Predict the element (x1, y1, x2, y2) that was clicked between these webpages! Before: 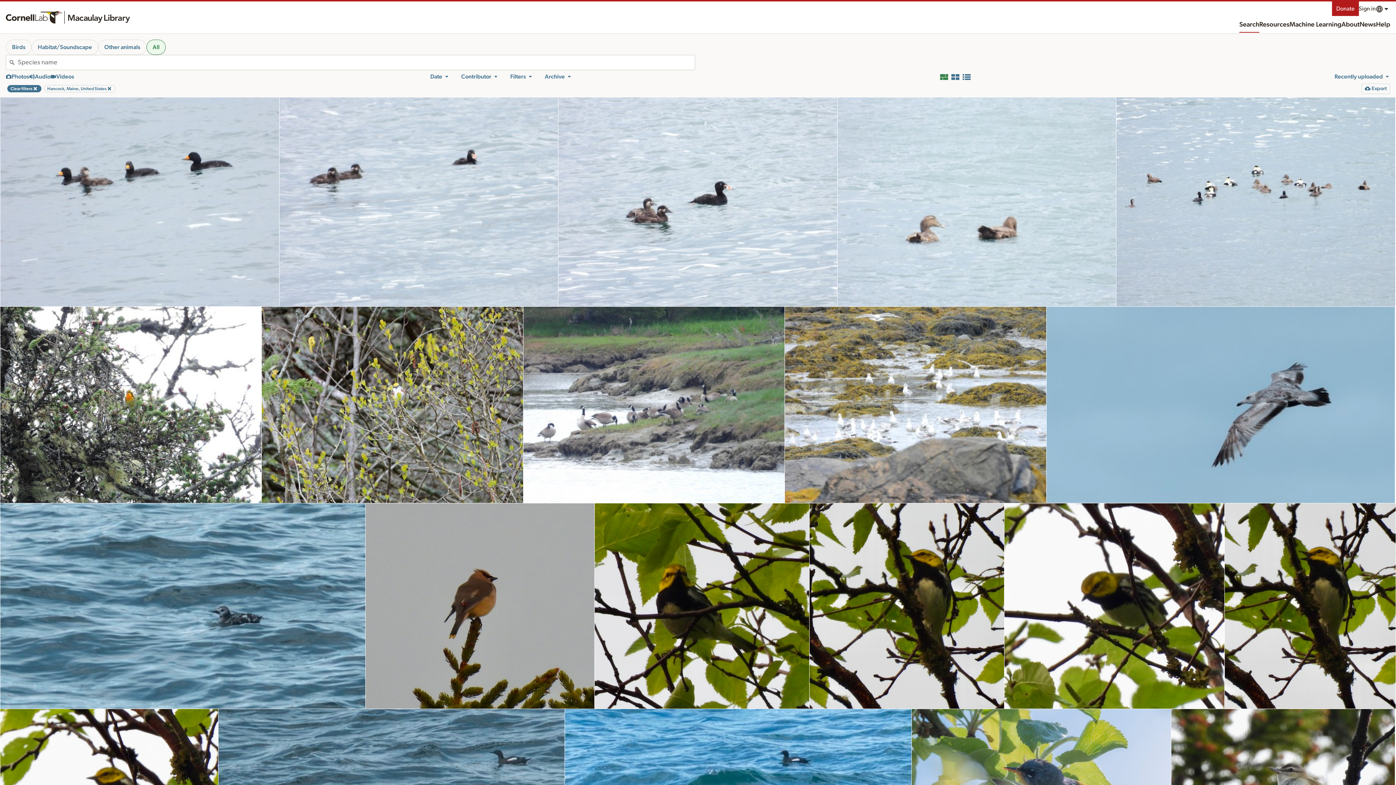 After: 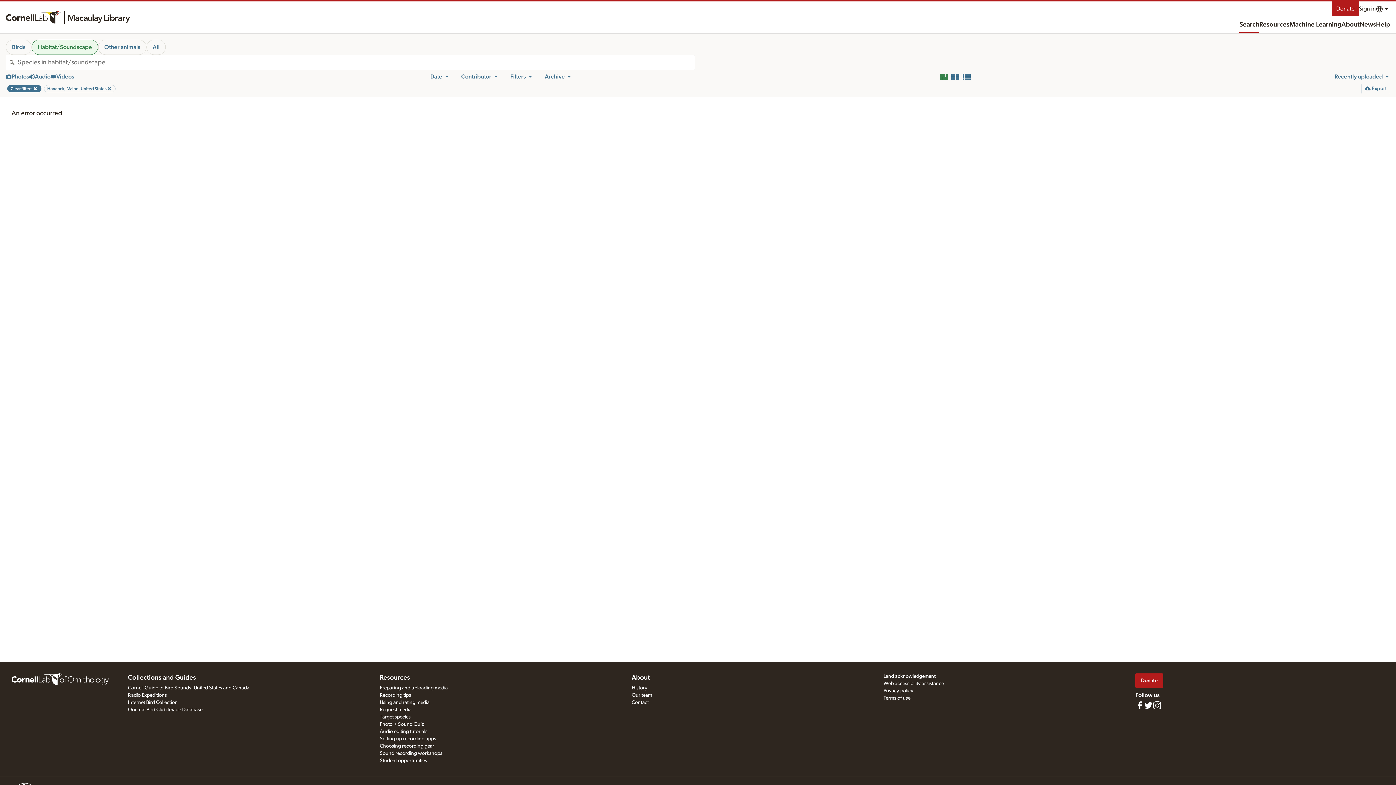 Action: bbox: (31, 39, 98, 54) label: Habitat/Soundscape